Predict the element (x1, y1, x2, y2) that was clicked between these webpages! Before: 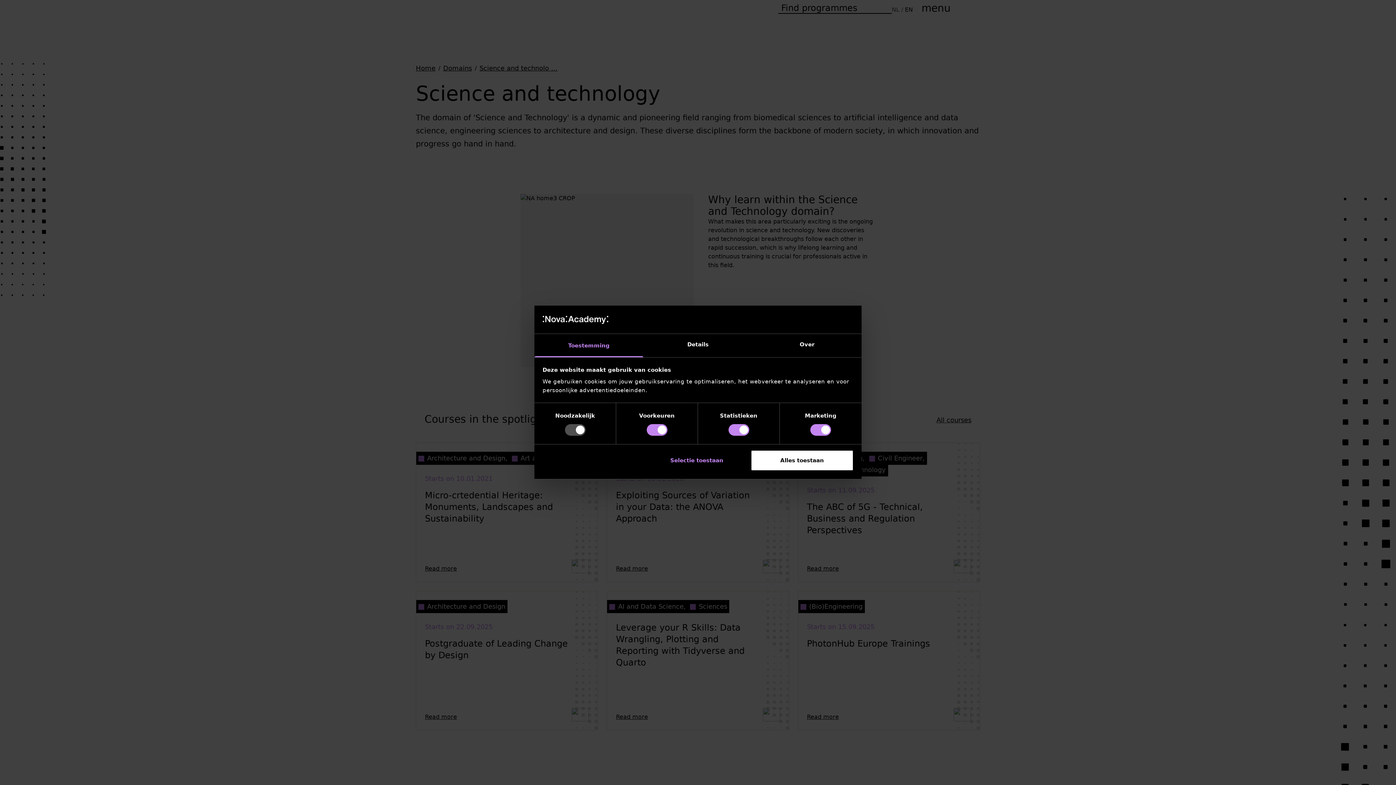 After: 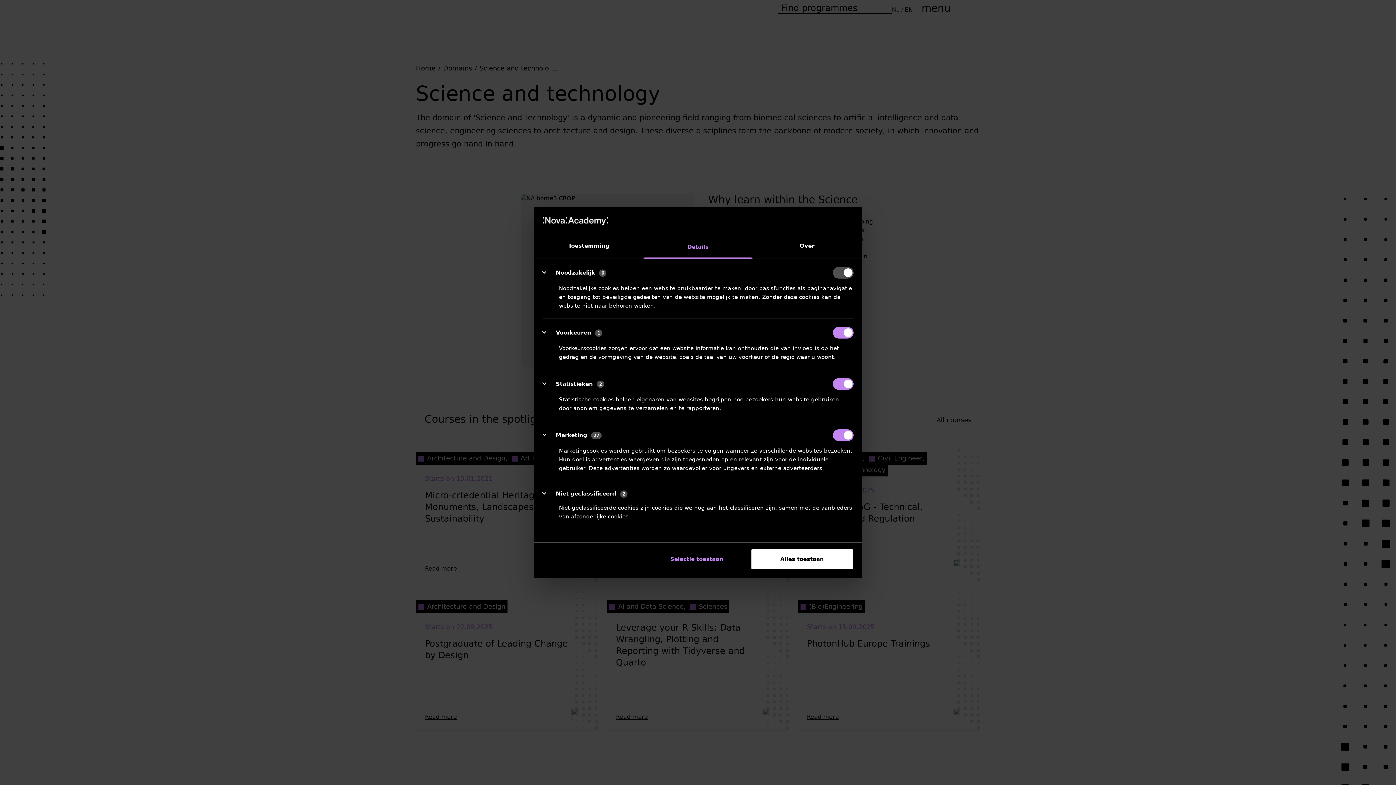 Action: bbox: (643, 334, 752, 357) label: Details